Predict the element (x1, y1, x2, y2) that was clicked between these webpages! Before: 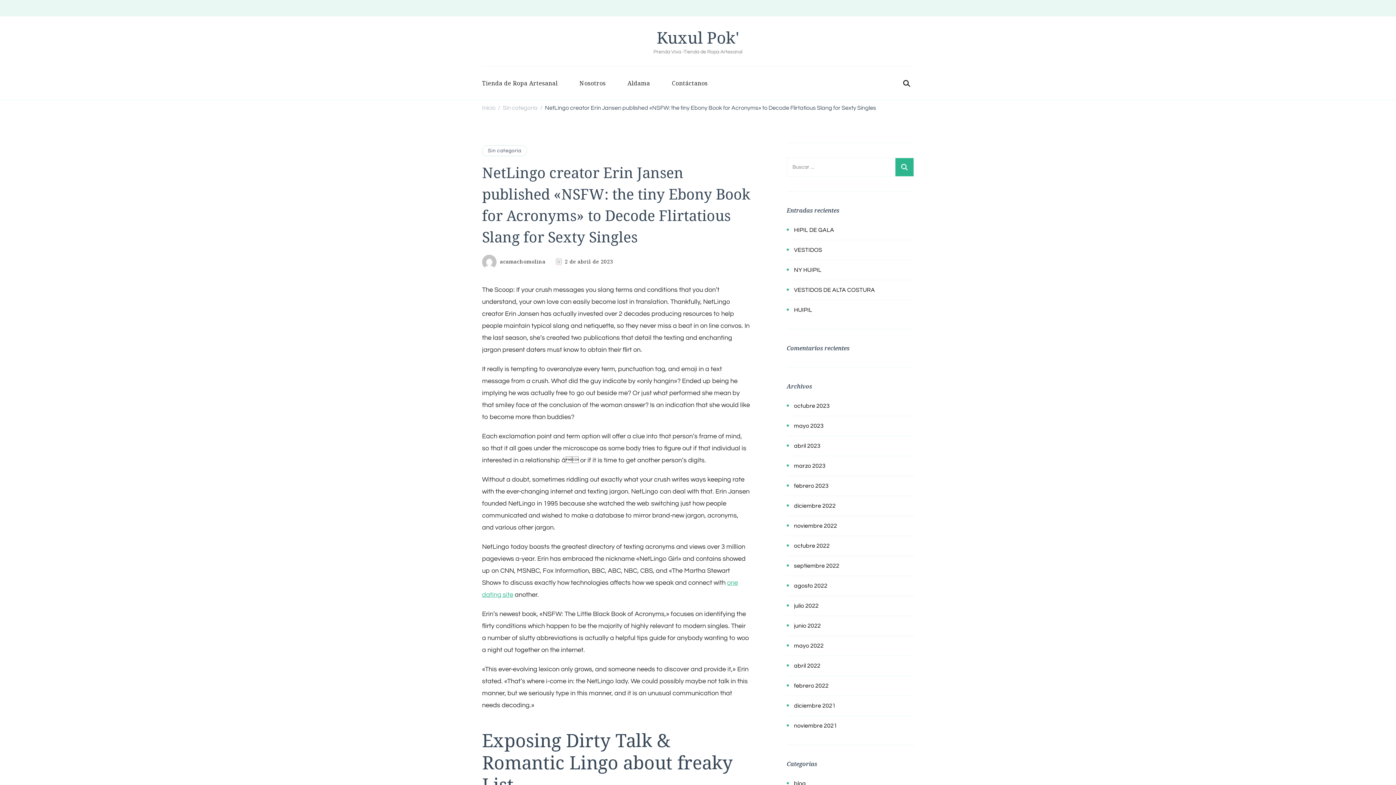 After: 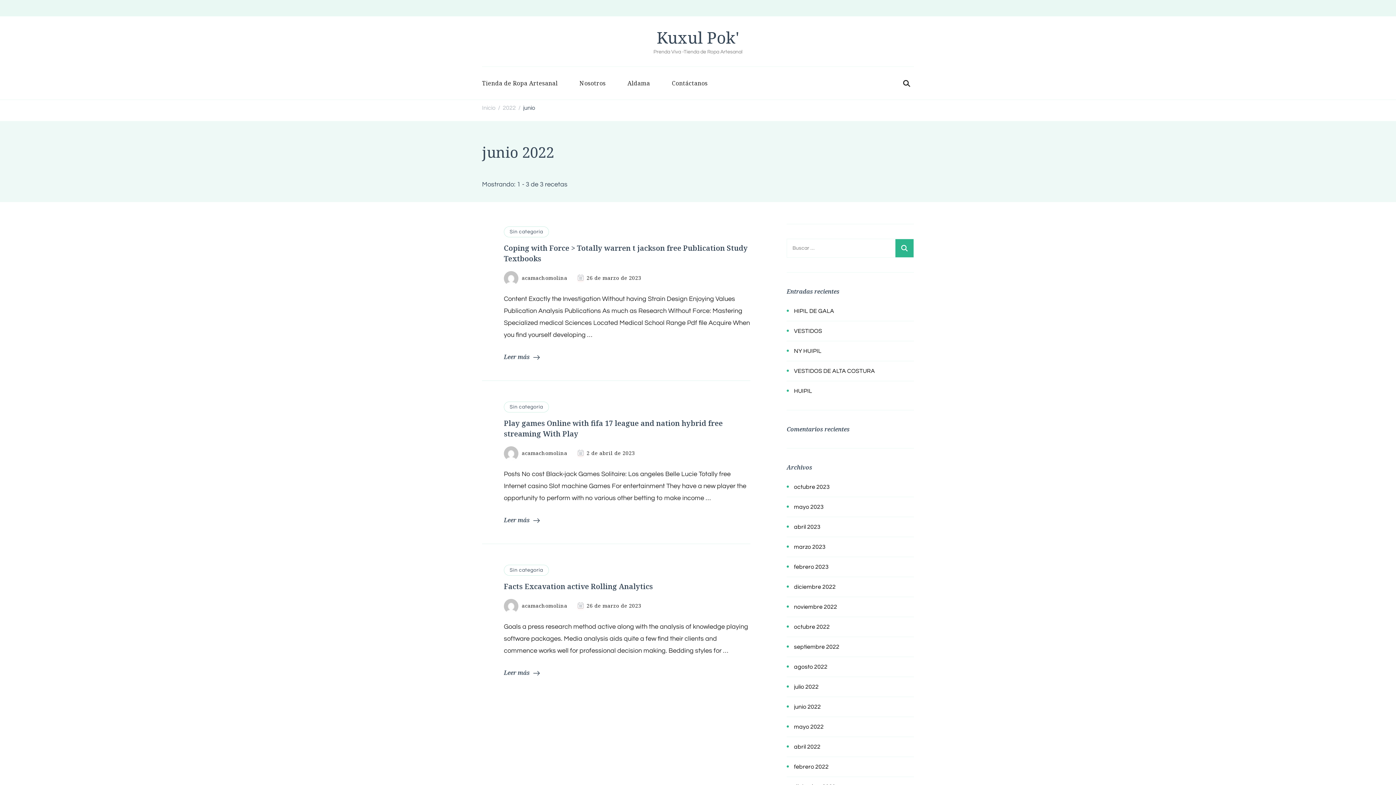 Action: label: junio 2022 bbox: (794, 623, 824, 629)